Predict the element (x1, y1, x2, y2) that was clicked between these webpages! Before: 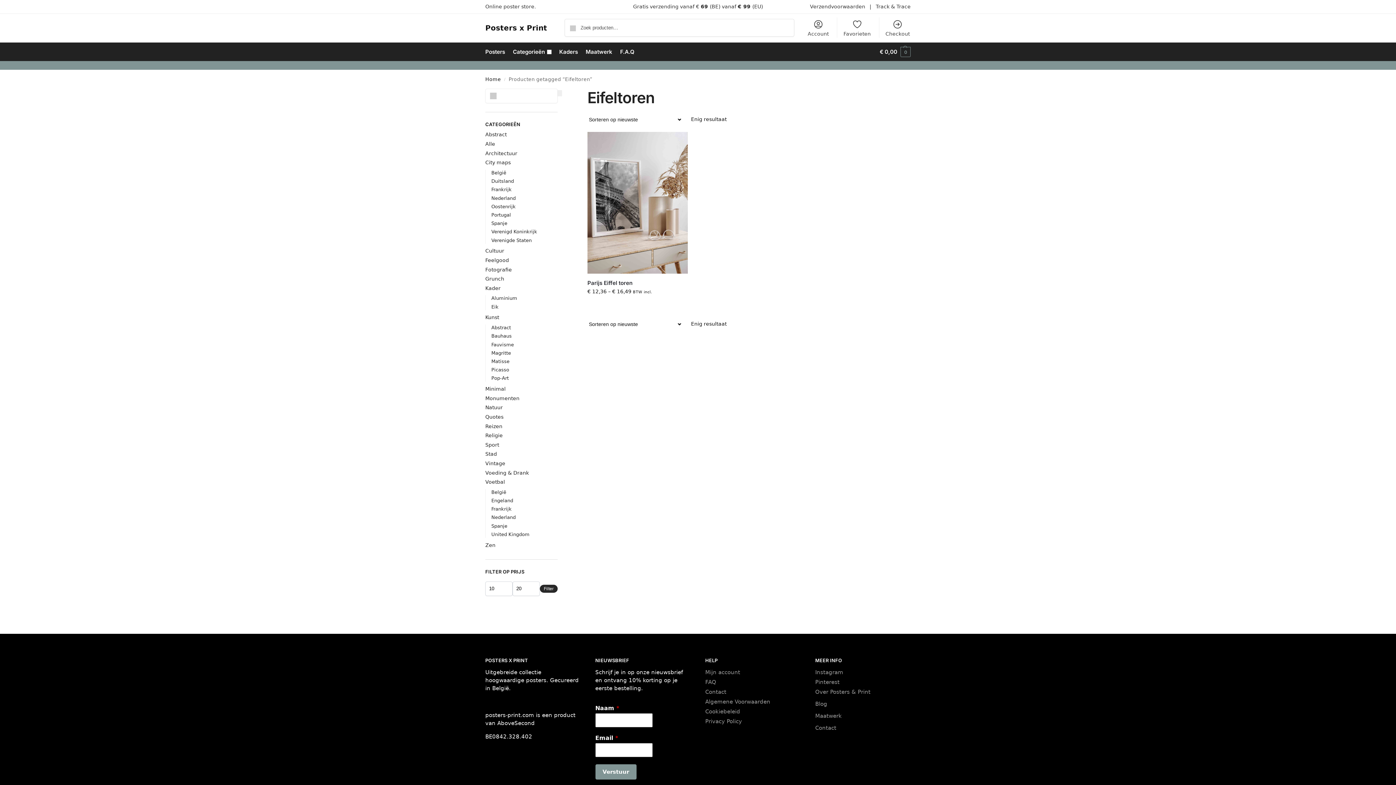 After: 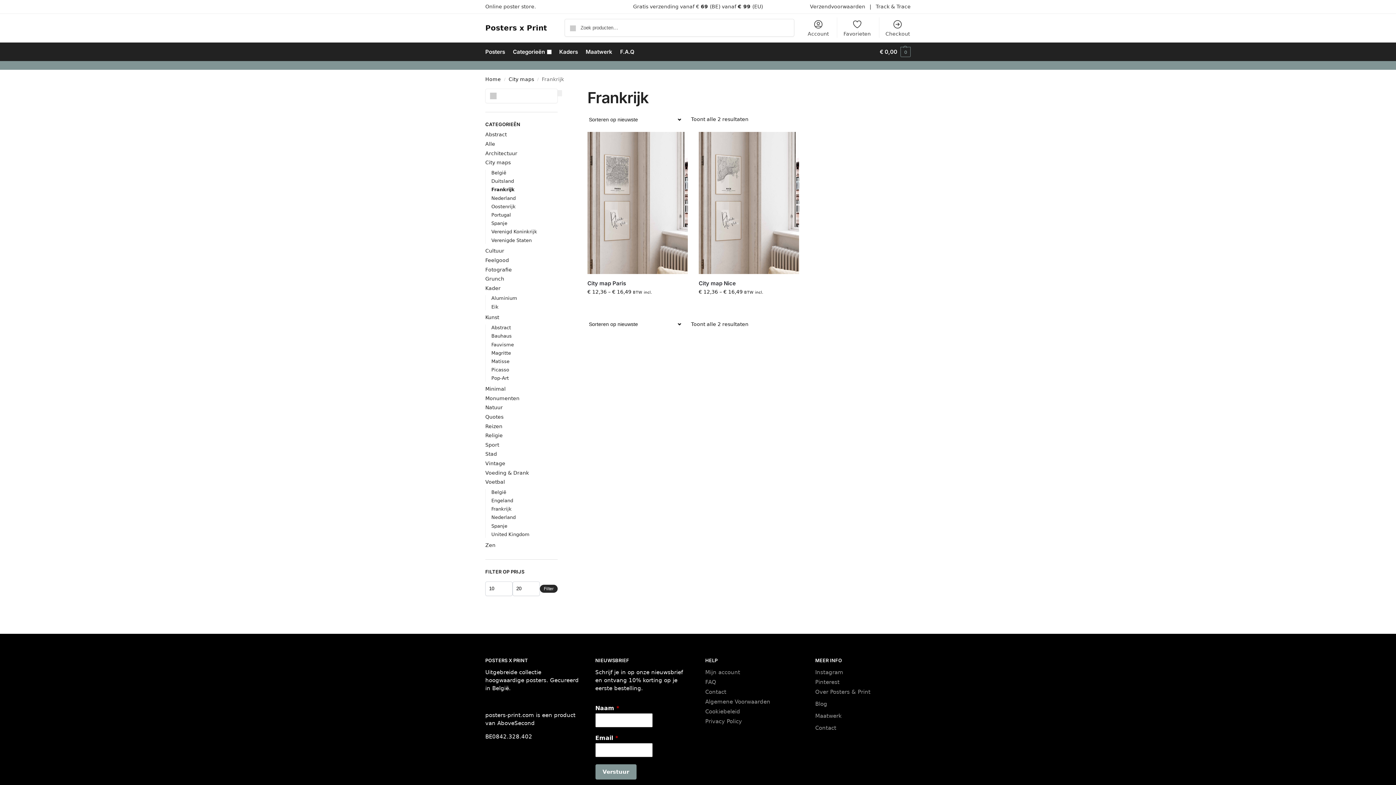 Action: label: Frankrijk bbox: (491, 187, 511, 192)